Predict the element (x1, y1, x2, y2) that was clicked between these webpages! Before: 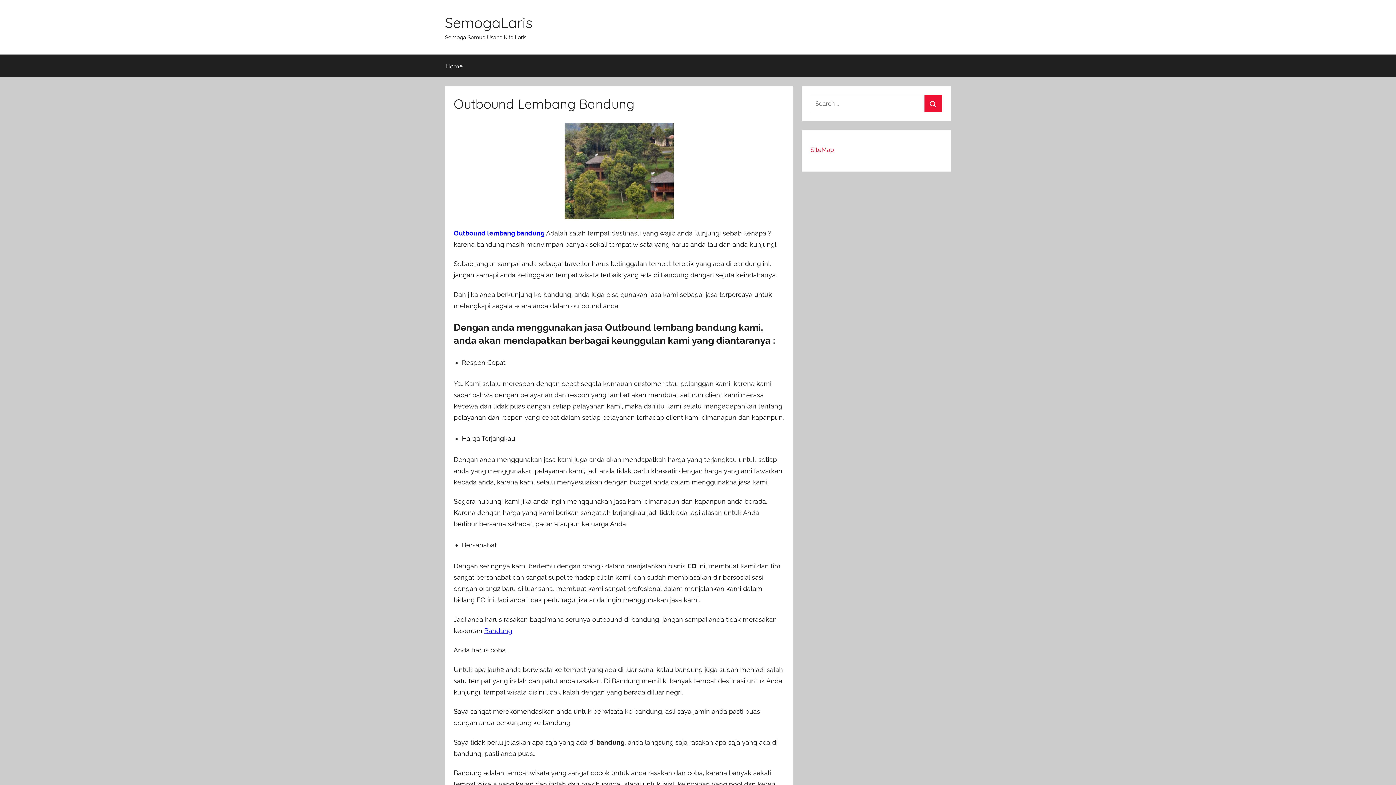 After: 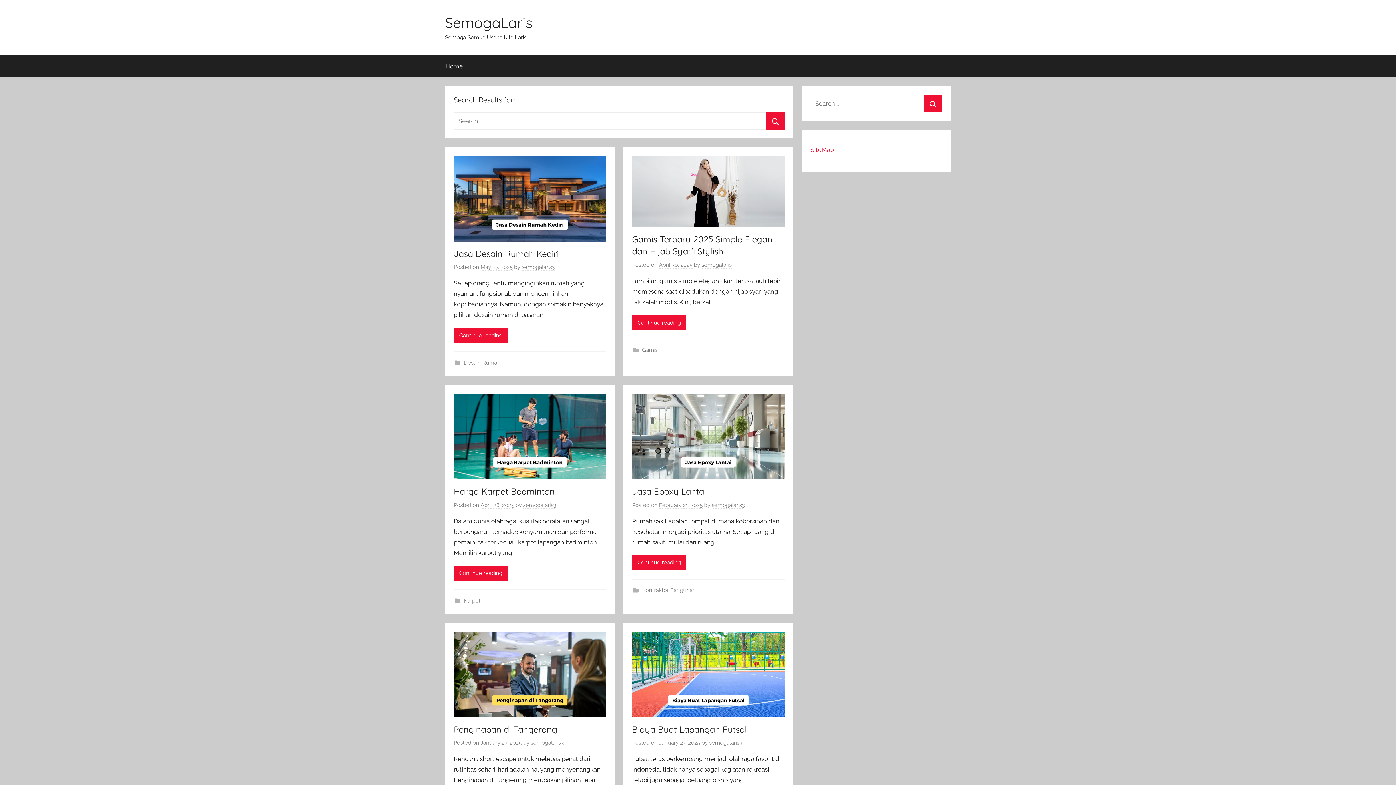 Action: bbox: (924, 94, 942, 112) label: Search